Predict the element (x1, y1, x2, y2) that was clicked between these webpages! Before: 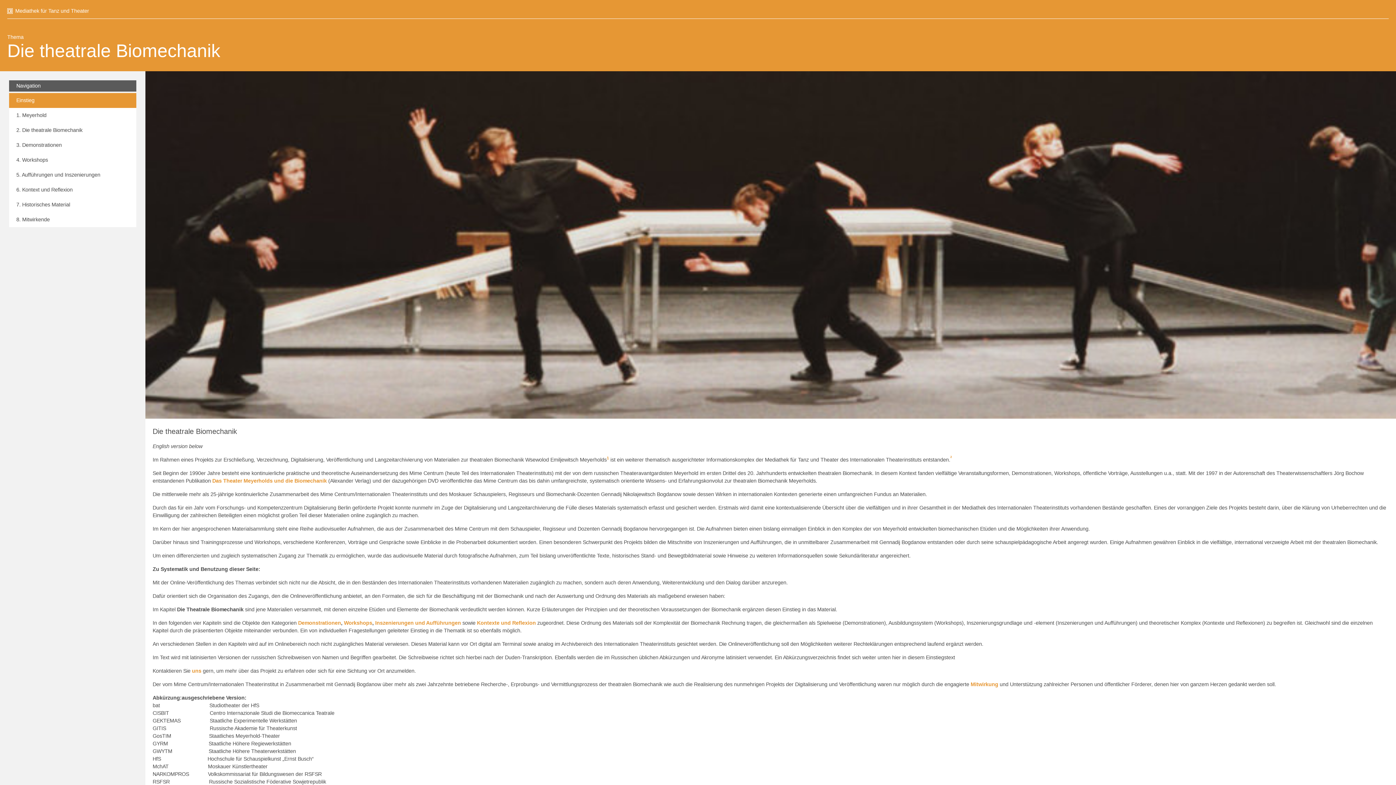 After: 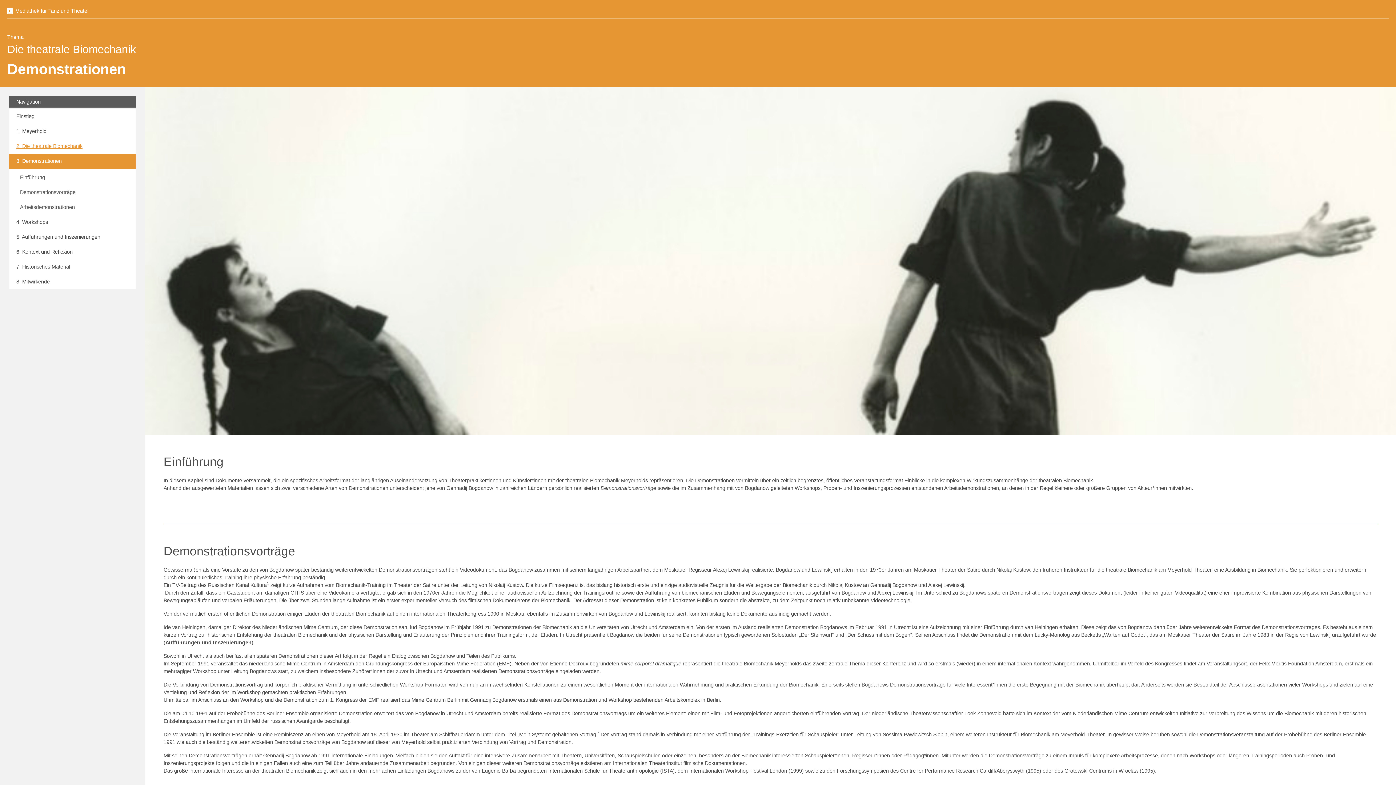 Action: bbox: (9, 137, 136, 152) label: 3. Demonstrationen